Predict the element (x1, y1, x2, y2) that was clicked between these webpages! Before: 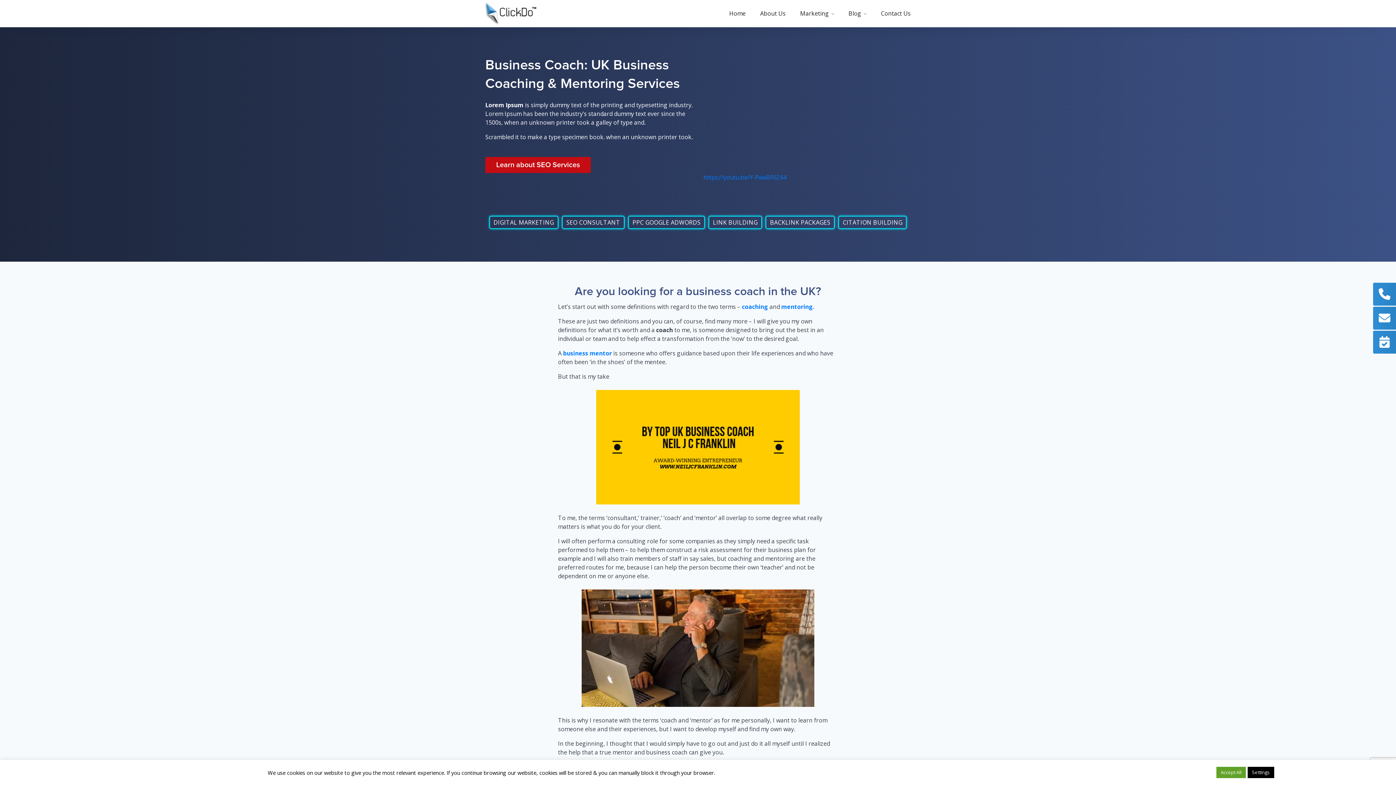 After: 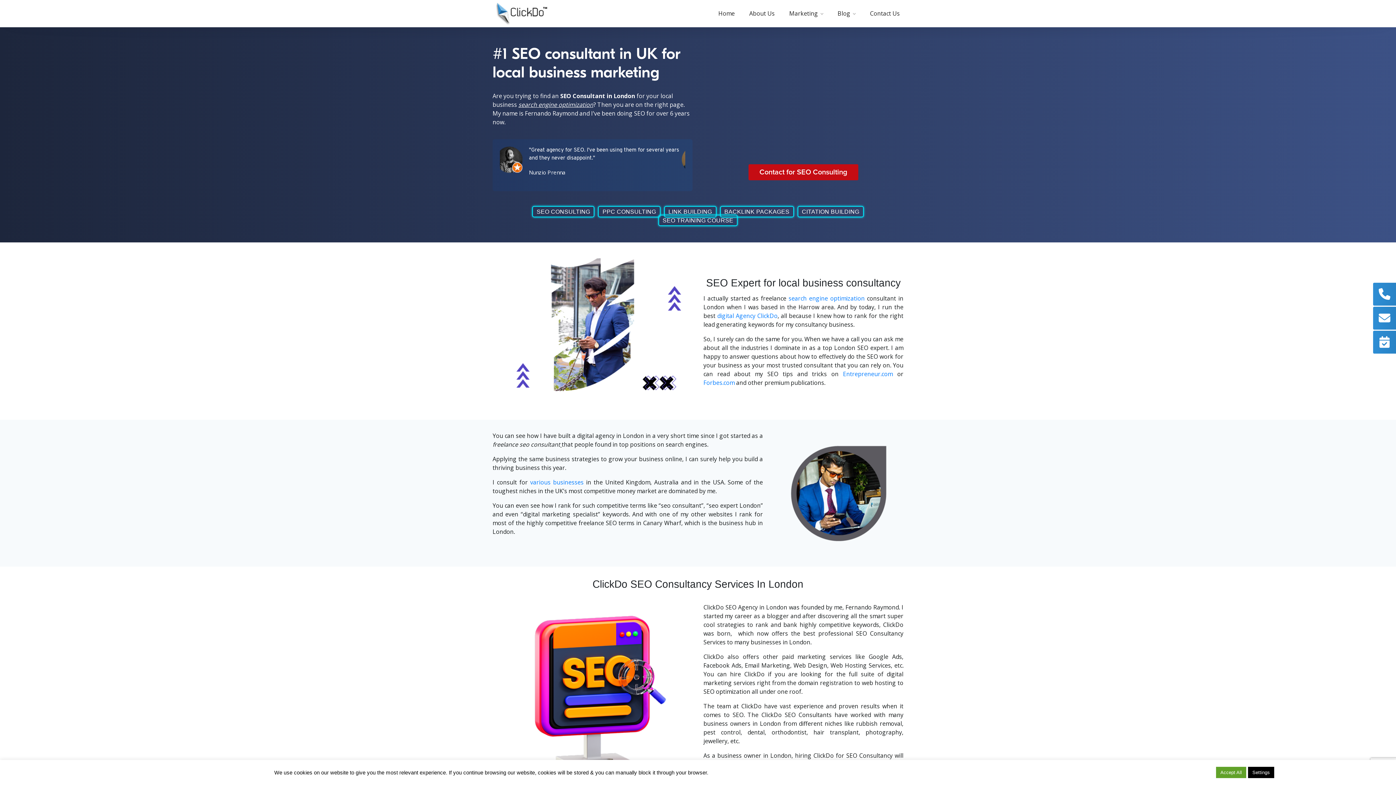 Action: bbox: (562, 215, 624, 228) label: SEO CONSULTANT